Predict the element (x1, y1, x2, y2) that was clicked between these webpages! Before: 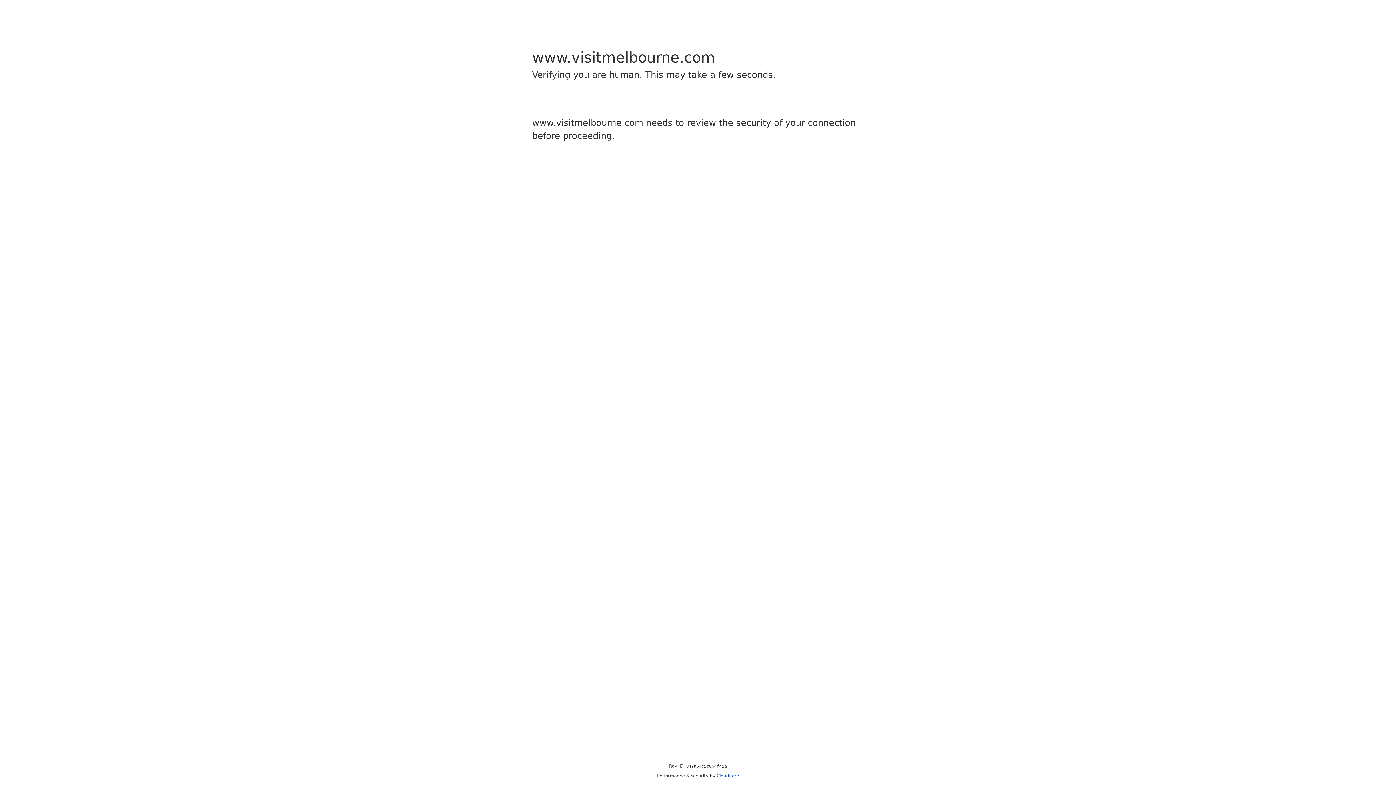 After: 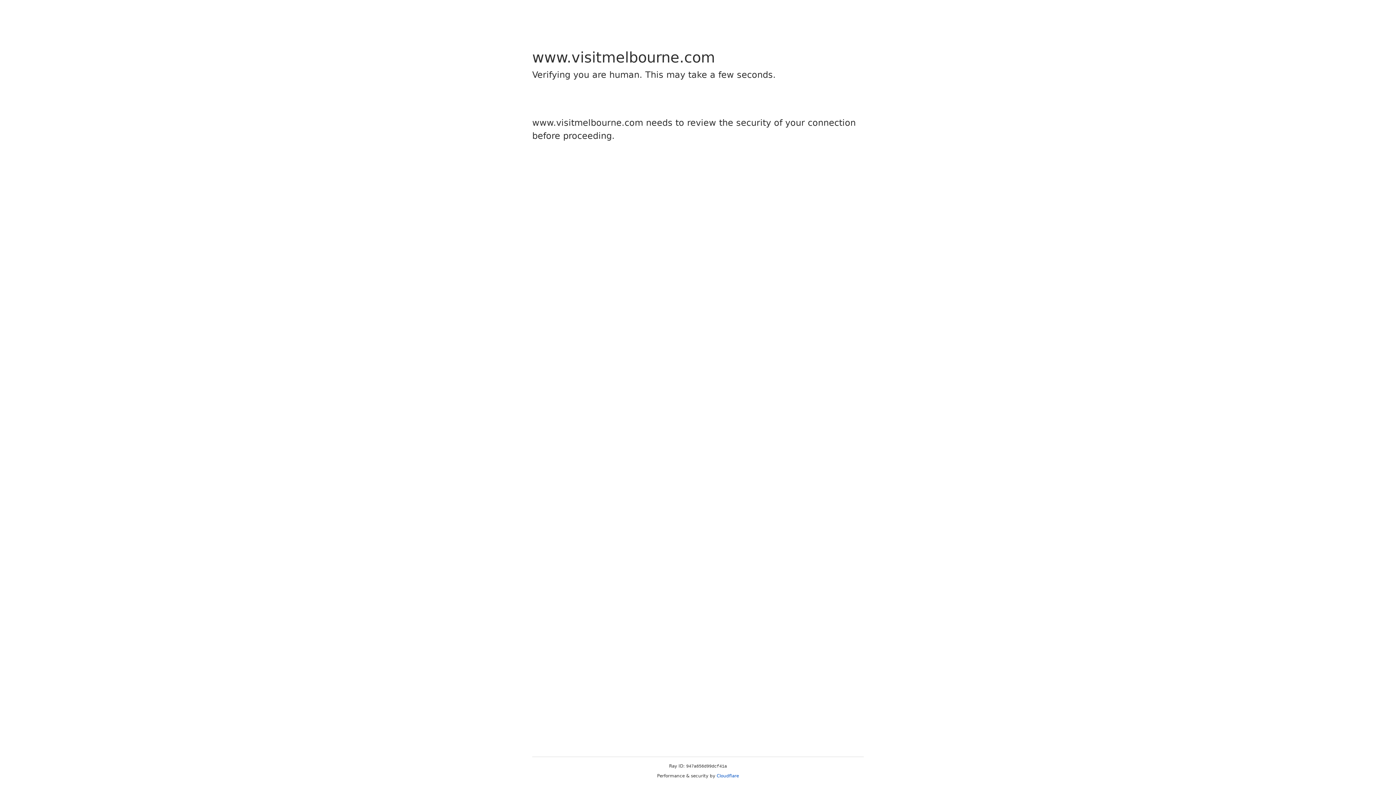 Action: bbox: (716, 773, 739, 778) label: Cloudflare